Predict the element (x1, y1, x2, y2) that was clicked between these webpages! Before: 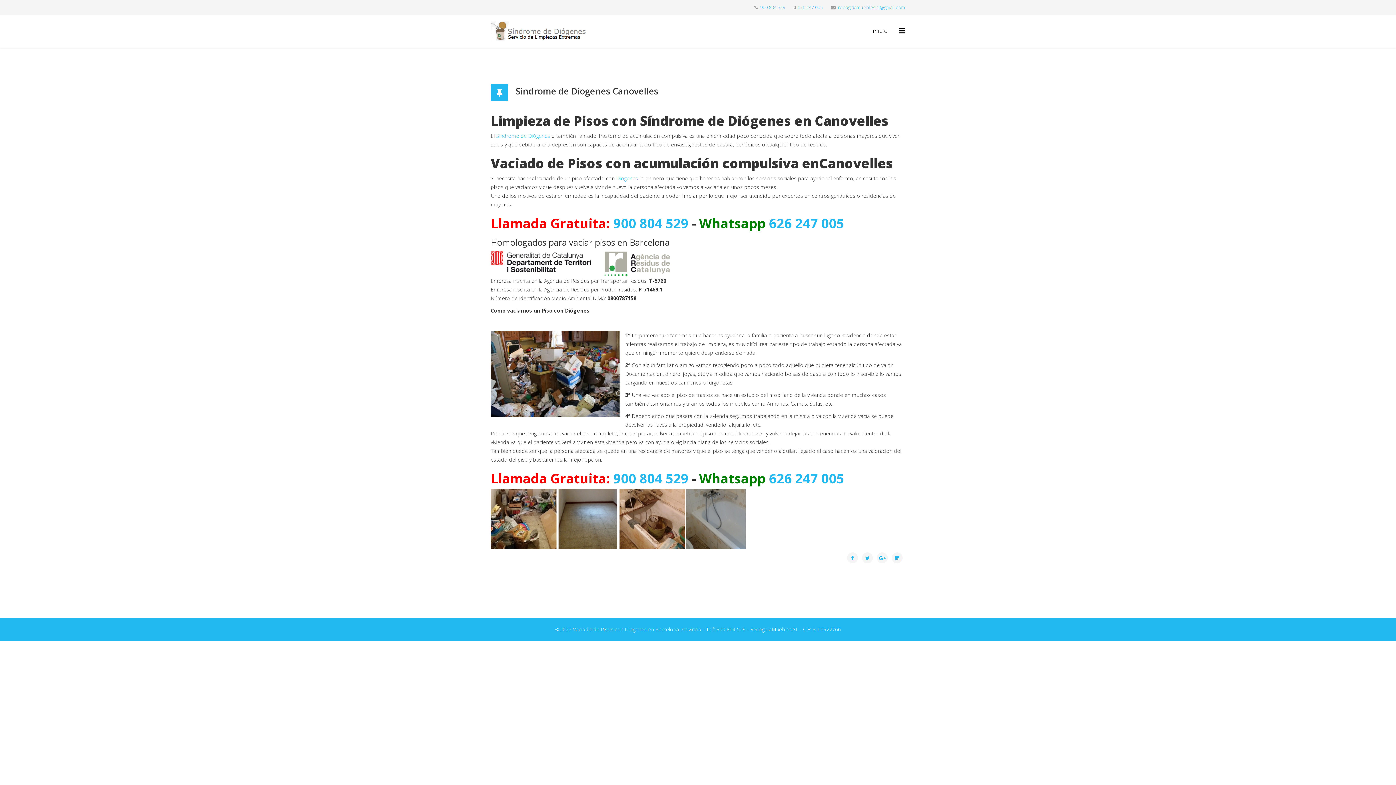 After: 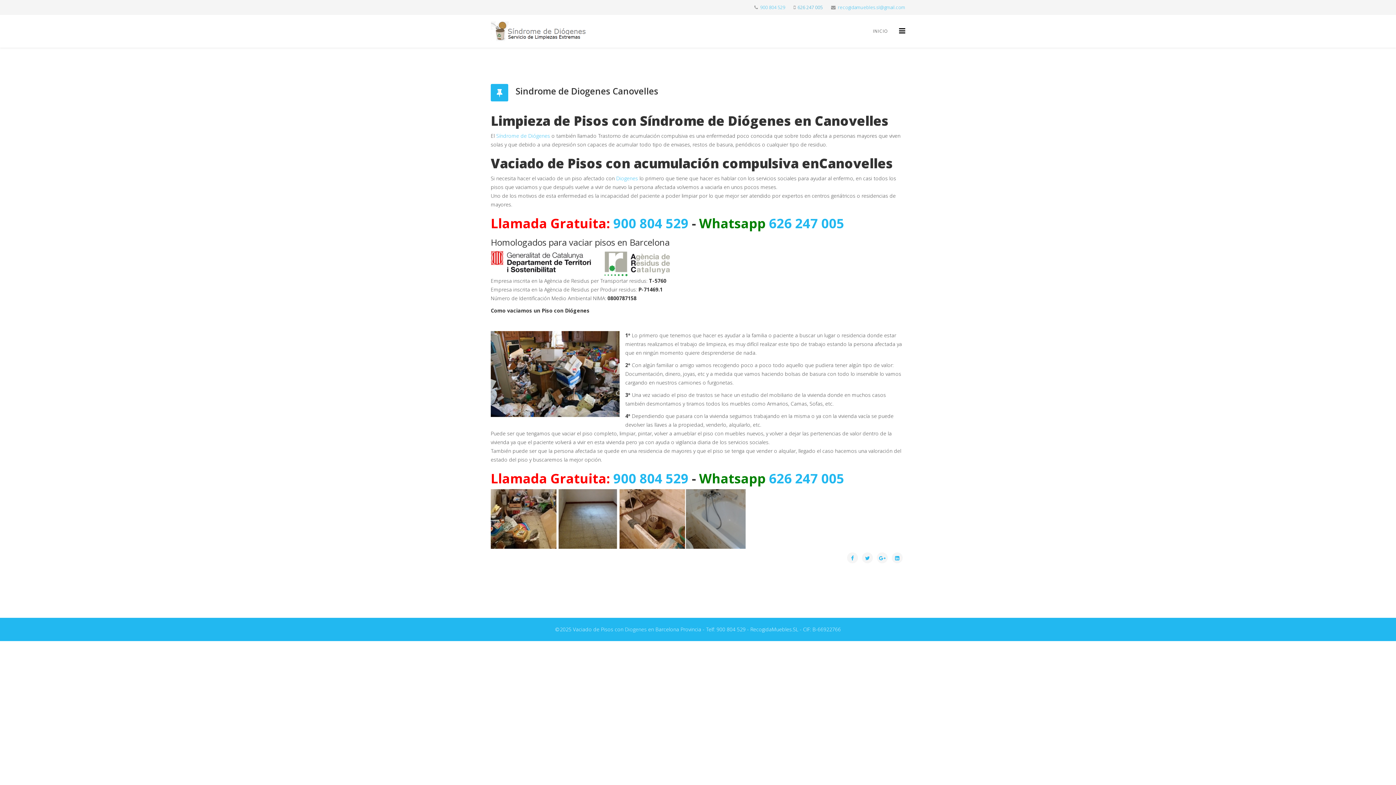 Action: label: 626 247 005 bbox: (797, 4, 822, 10)